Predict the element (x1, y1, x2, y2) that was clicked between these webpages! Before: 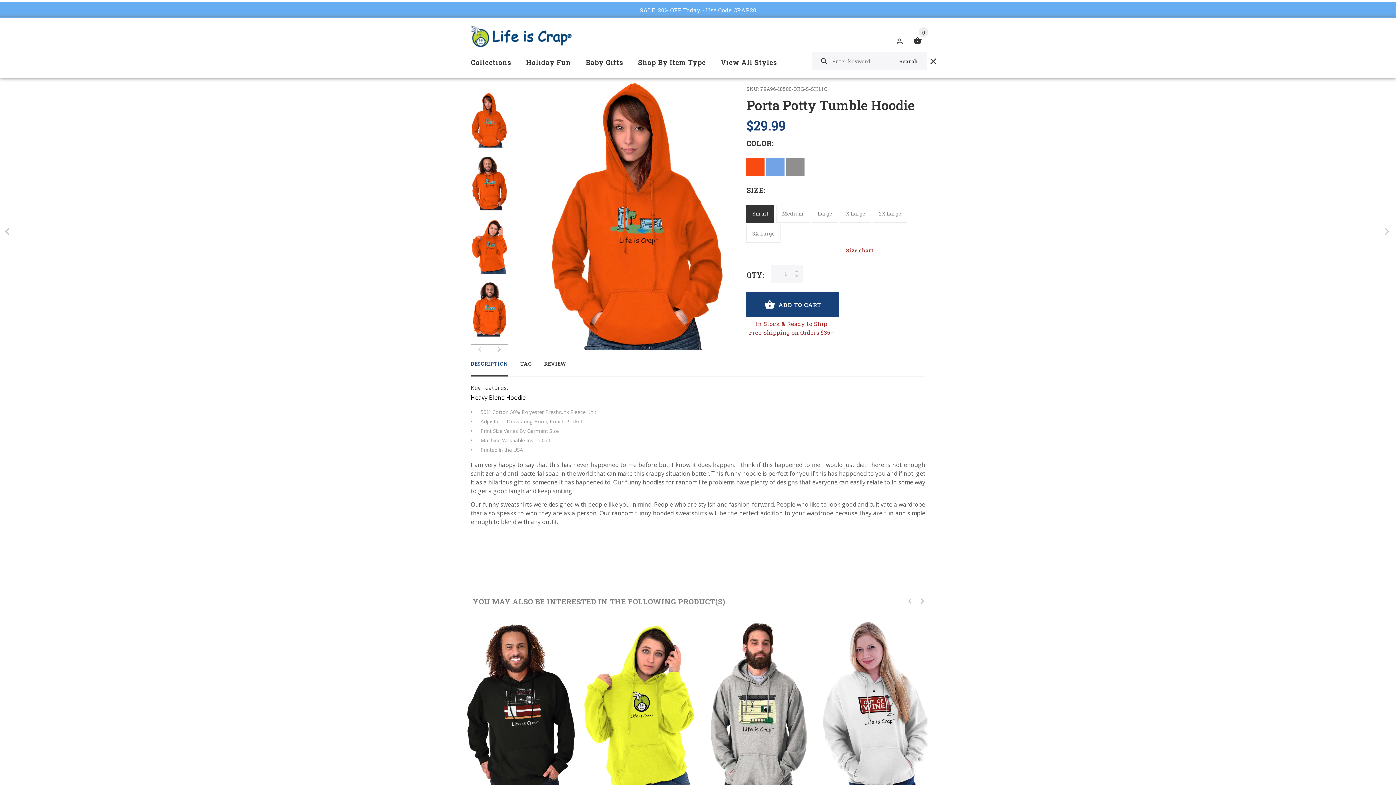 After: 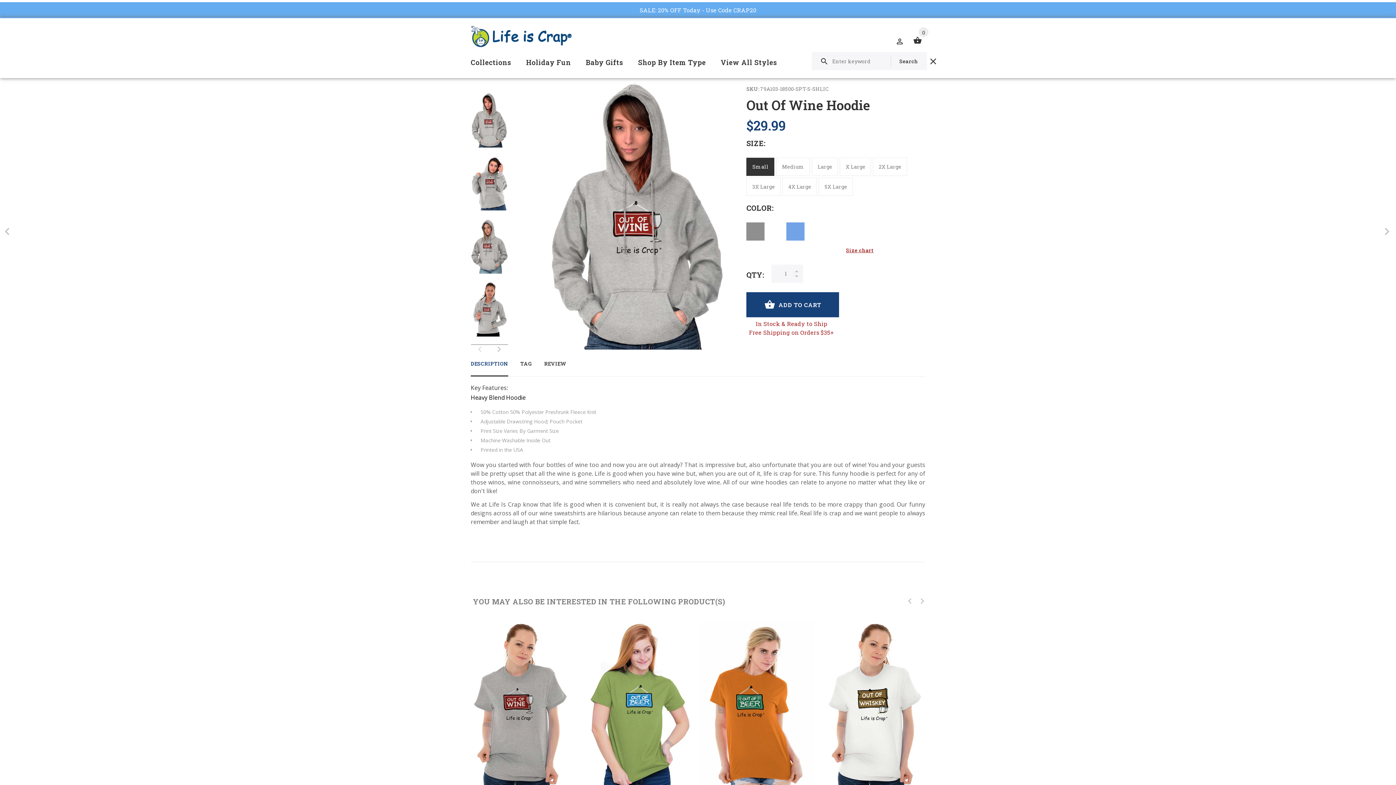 Action: bbox: (818, 621, 932, 792)